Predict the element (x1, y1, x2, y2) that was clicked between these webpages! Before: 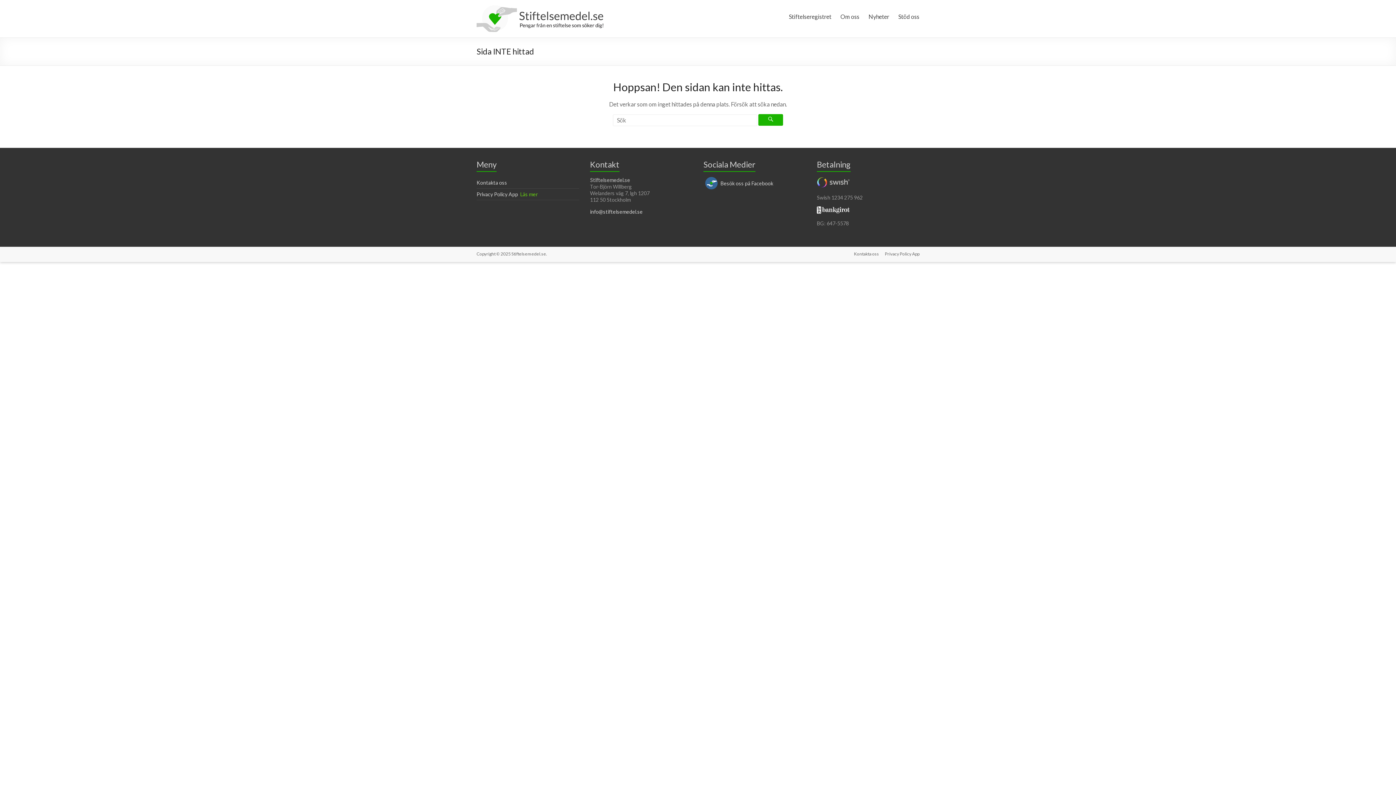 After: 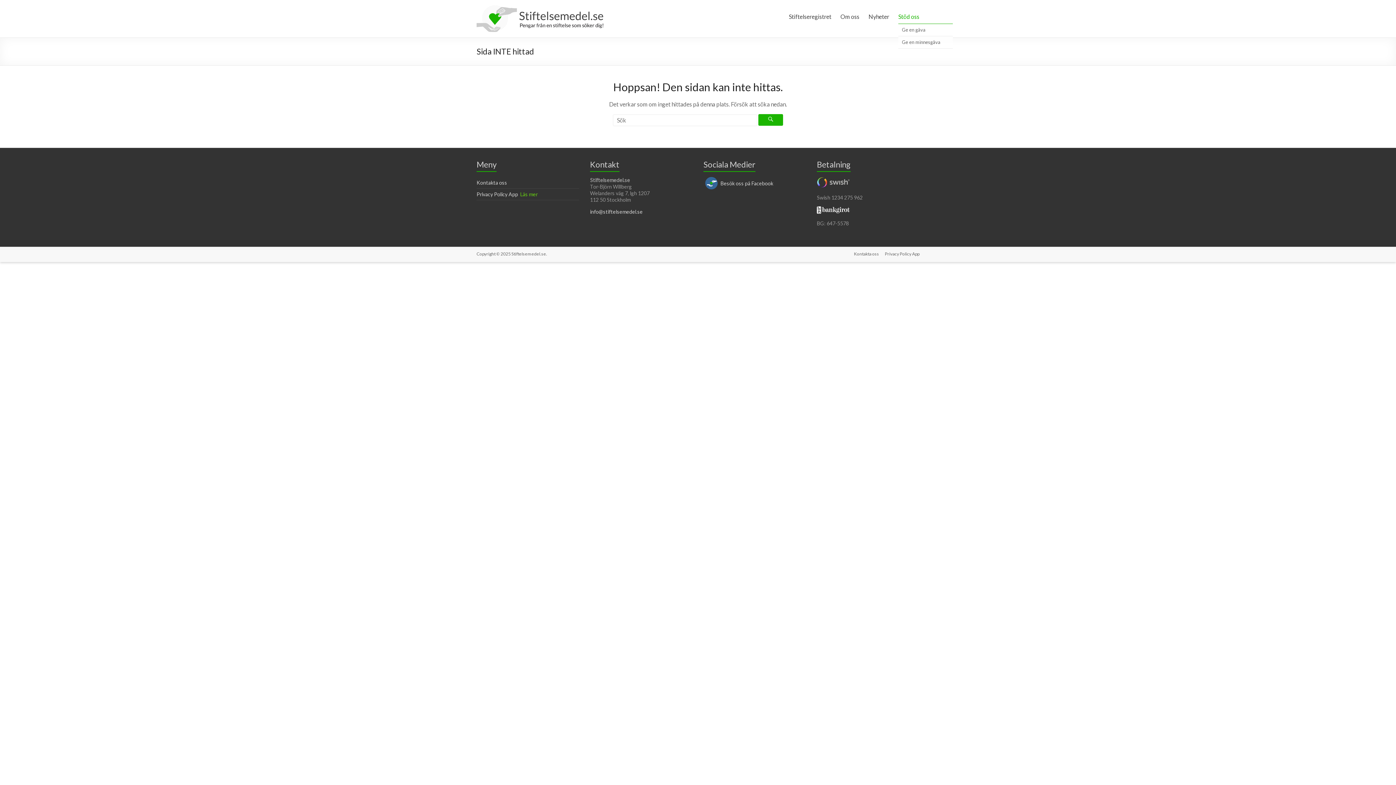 Action: bbox: (898, 7, 919, 24) label: Stöd oss